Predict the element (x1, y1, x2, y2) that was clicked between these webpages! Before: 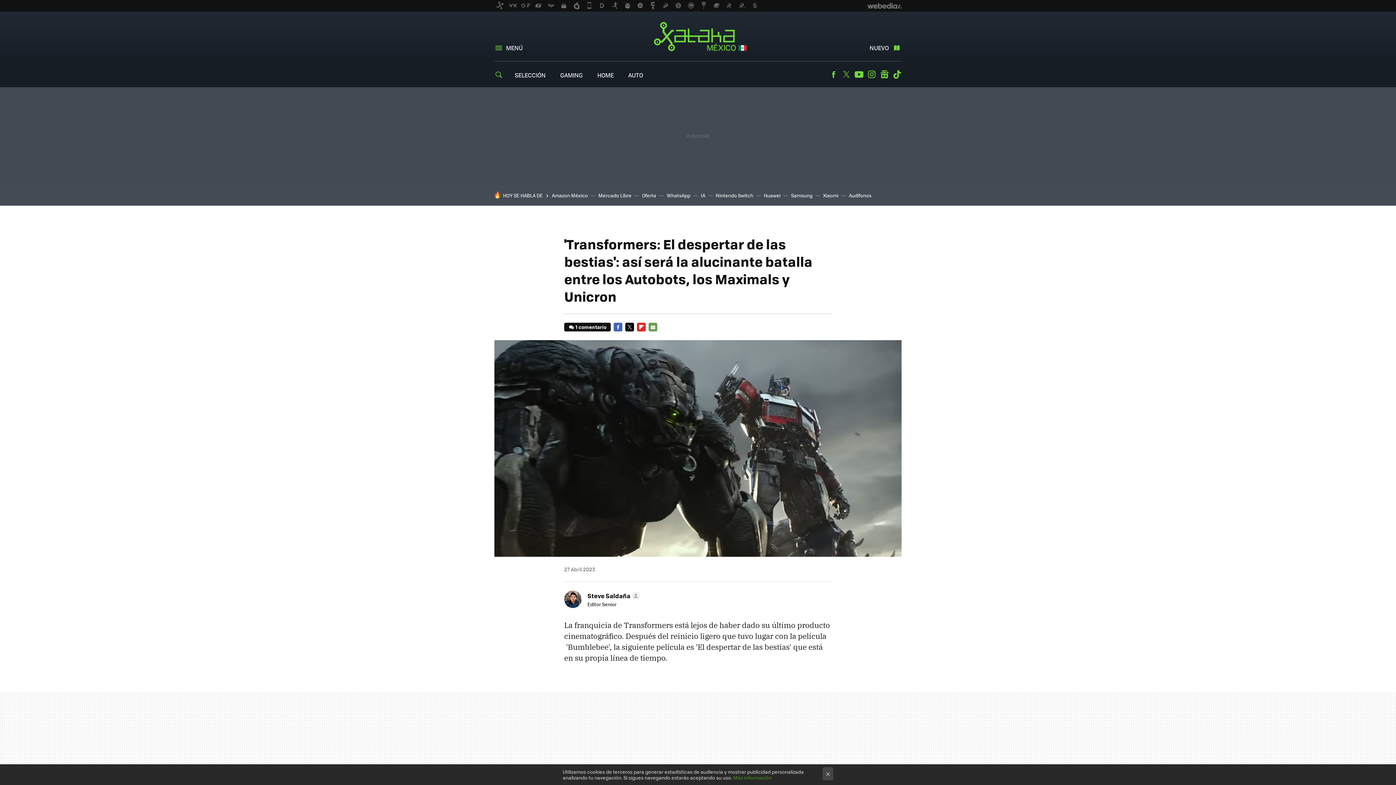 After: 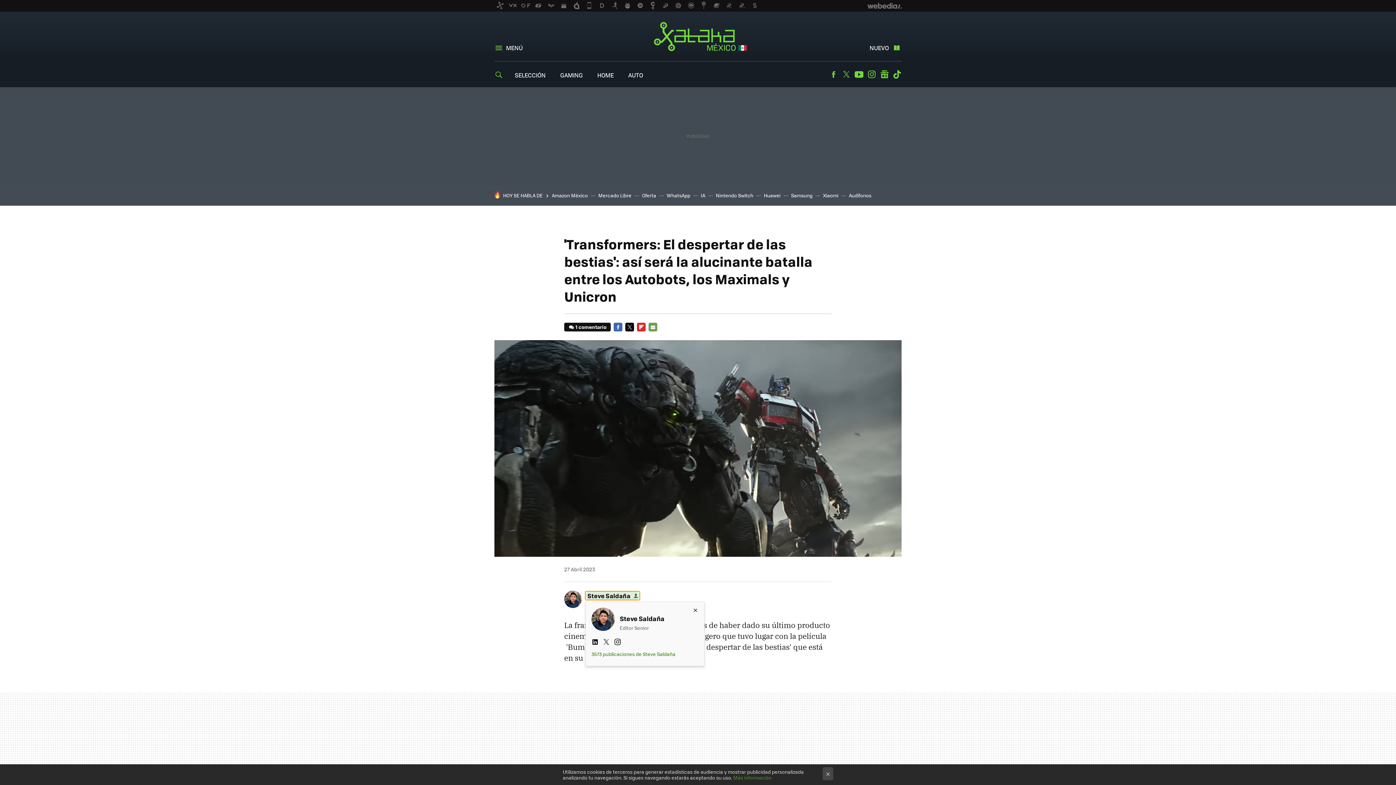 Action: label: Steve Saldaña bbox: (585, 591, 640, 600)